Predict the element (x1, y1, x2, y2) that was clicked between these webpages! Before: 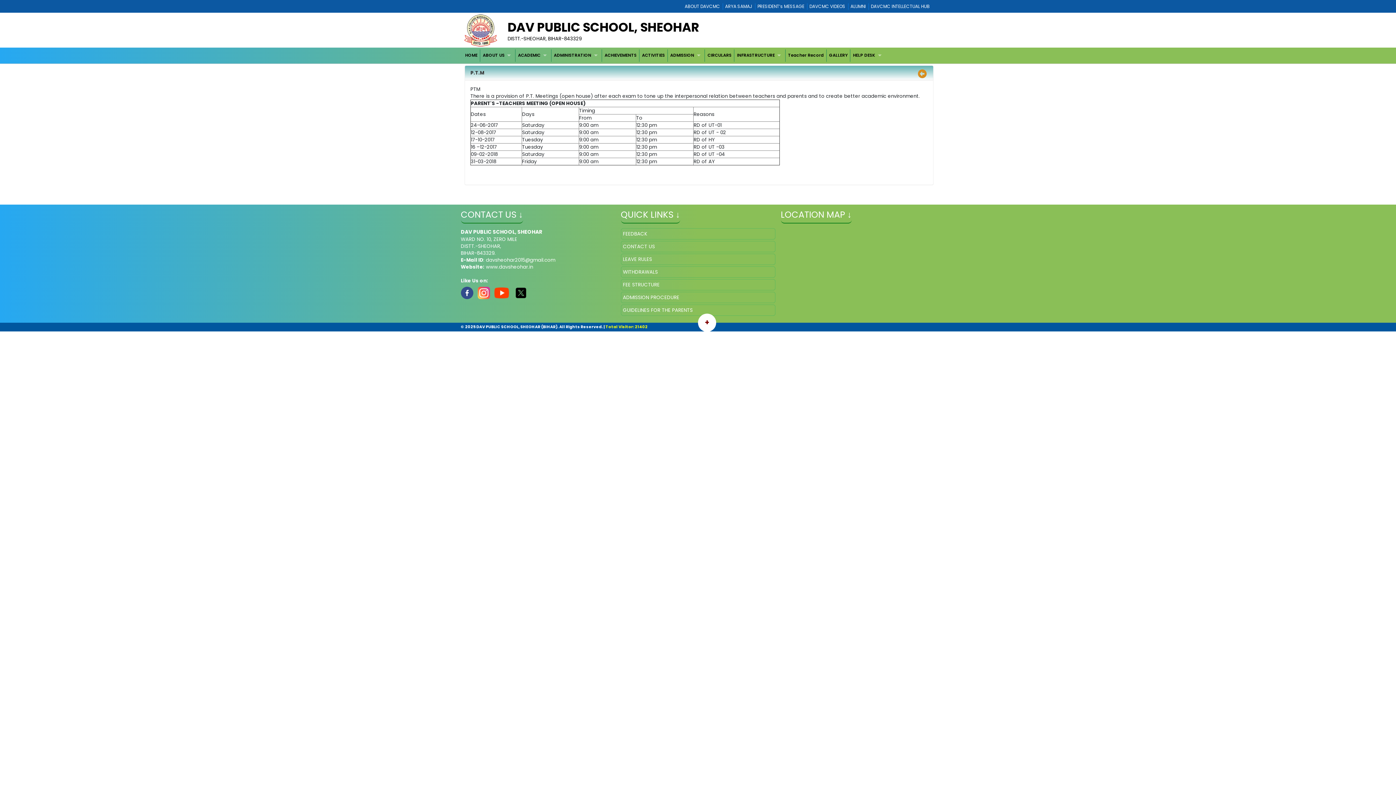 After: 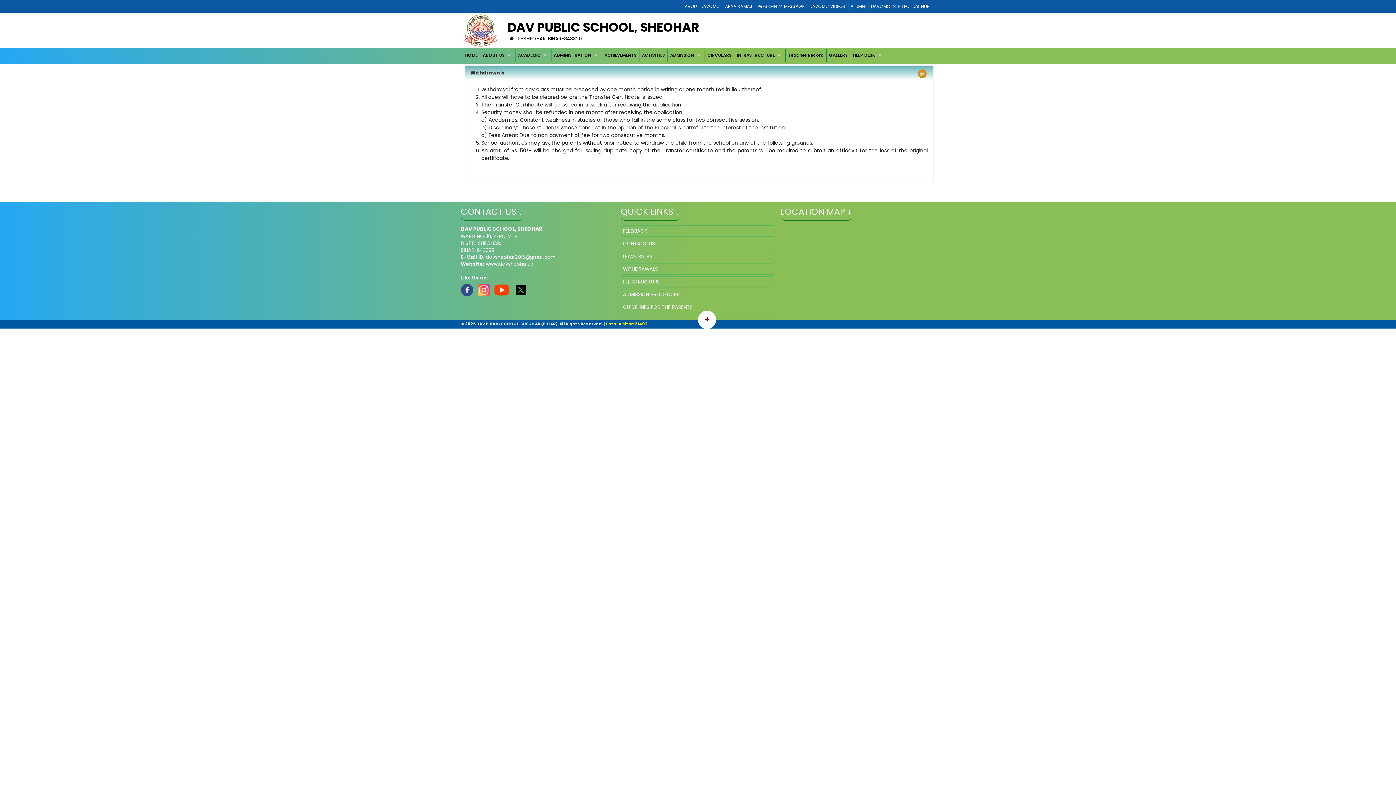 Action: label: WITHDRAWALS bbox: (623, 268, 773, 275)